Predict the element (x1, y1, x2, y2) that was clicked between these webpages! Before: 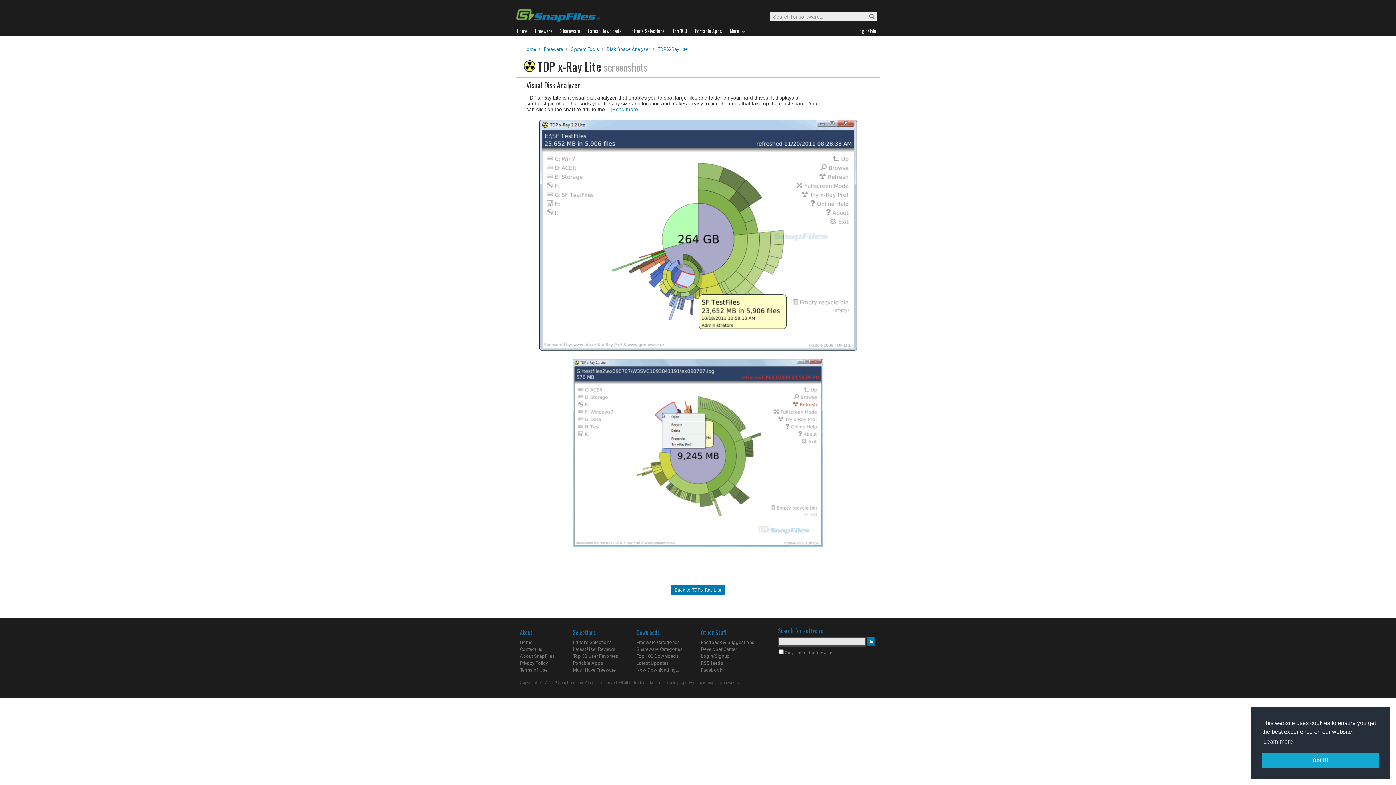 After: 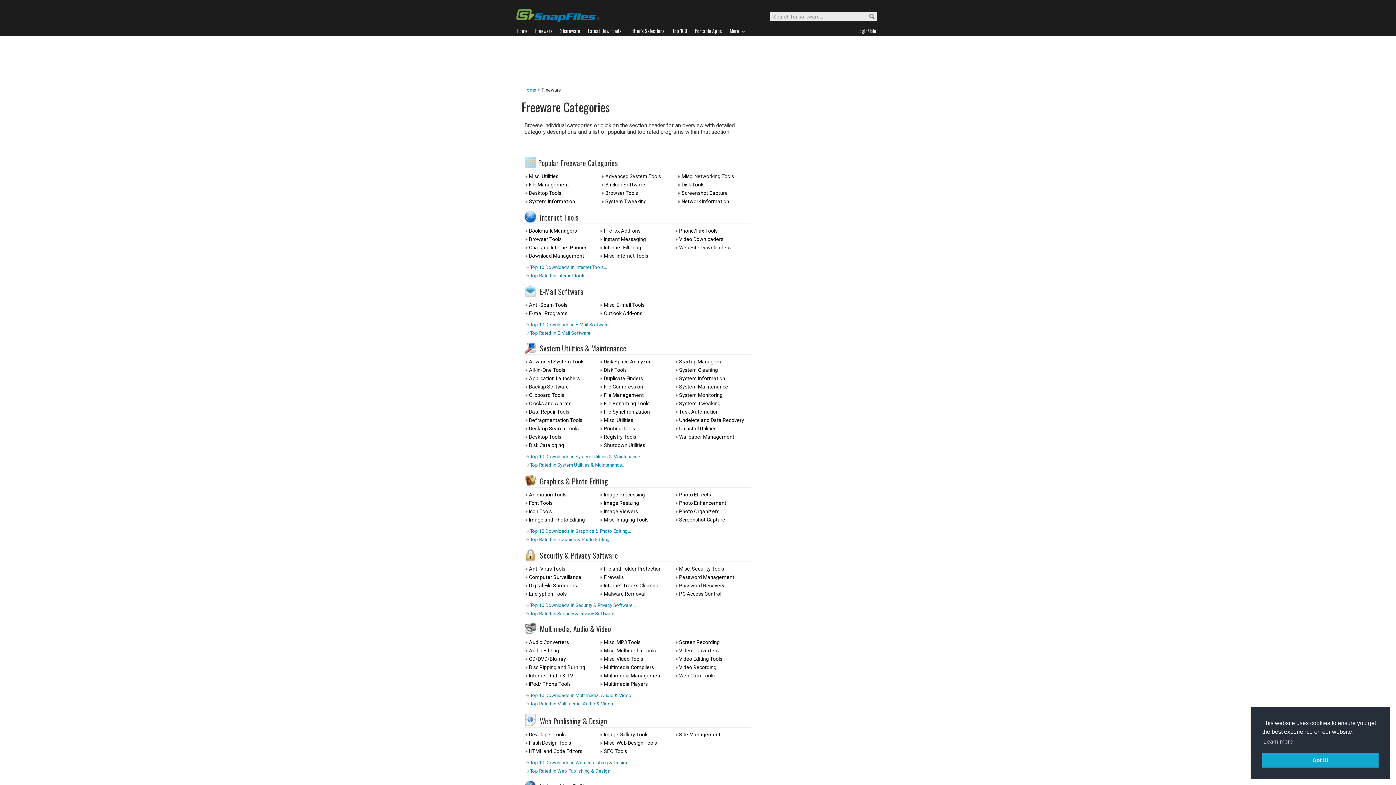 Action: label: Freeware bbox: (534, 26, 560, 35)